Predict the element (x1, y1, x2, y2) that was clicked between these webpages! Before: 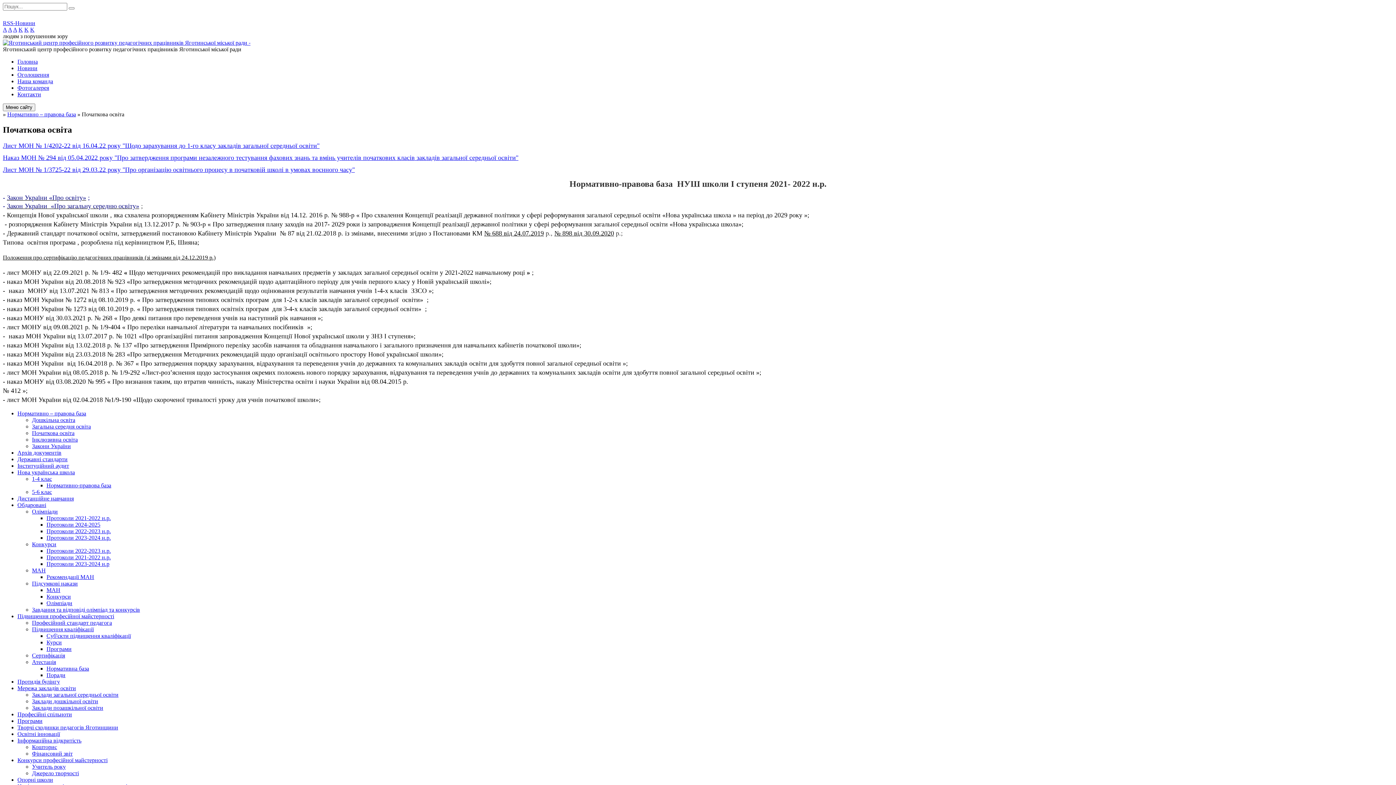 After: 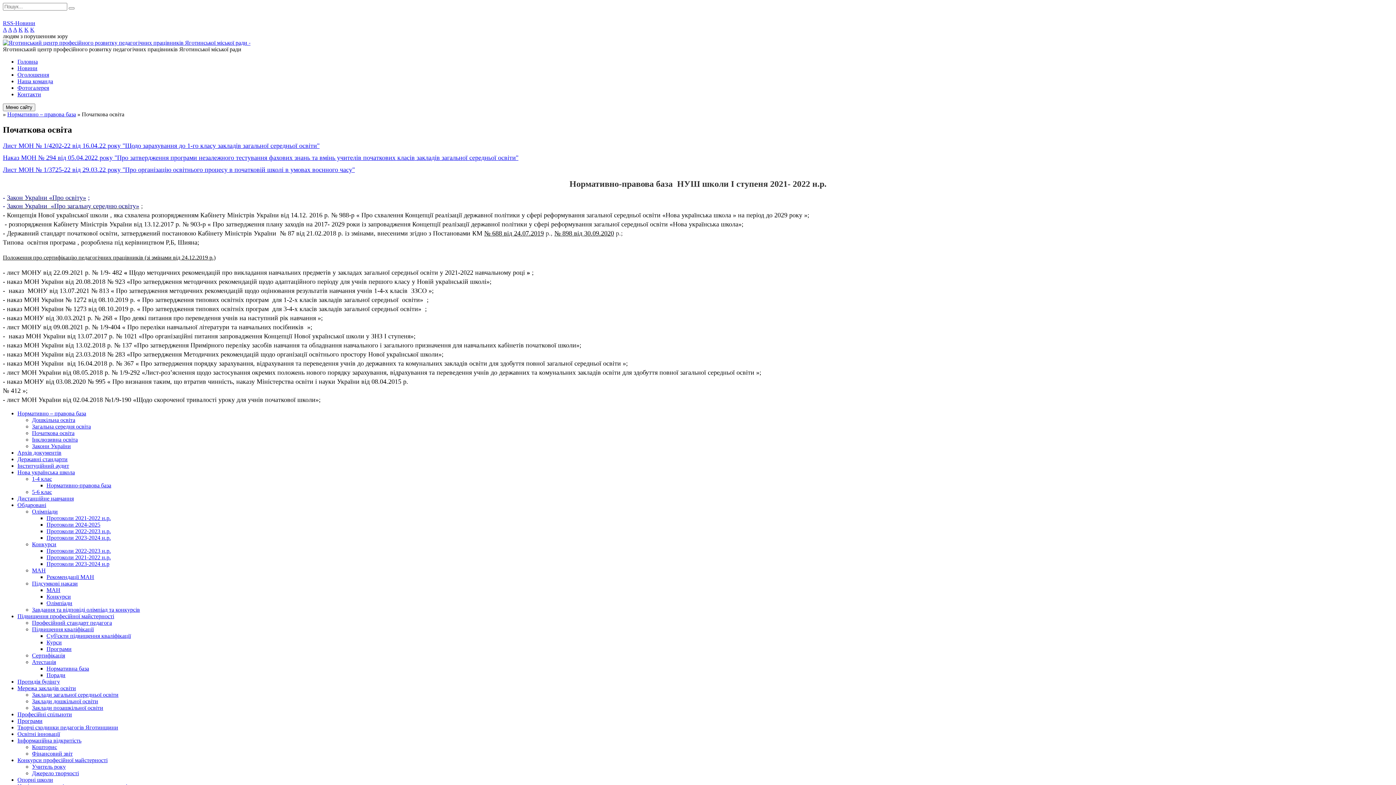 Action: bbox: (2, 142, 319, 149) label: Лист МОН № 1/4202-22 від 16.04.22 року "Щодо зарахування до 1-го класу закладів загальної середньої освіти"